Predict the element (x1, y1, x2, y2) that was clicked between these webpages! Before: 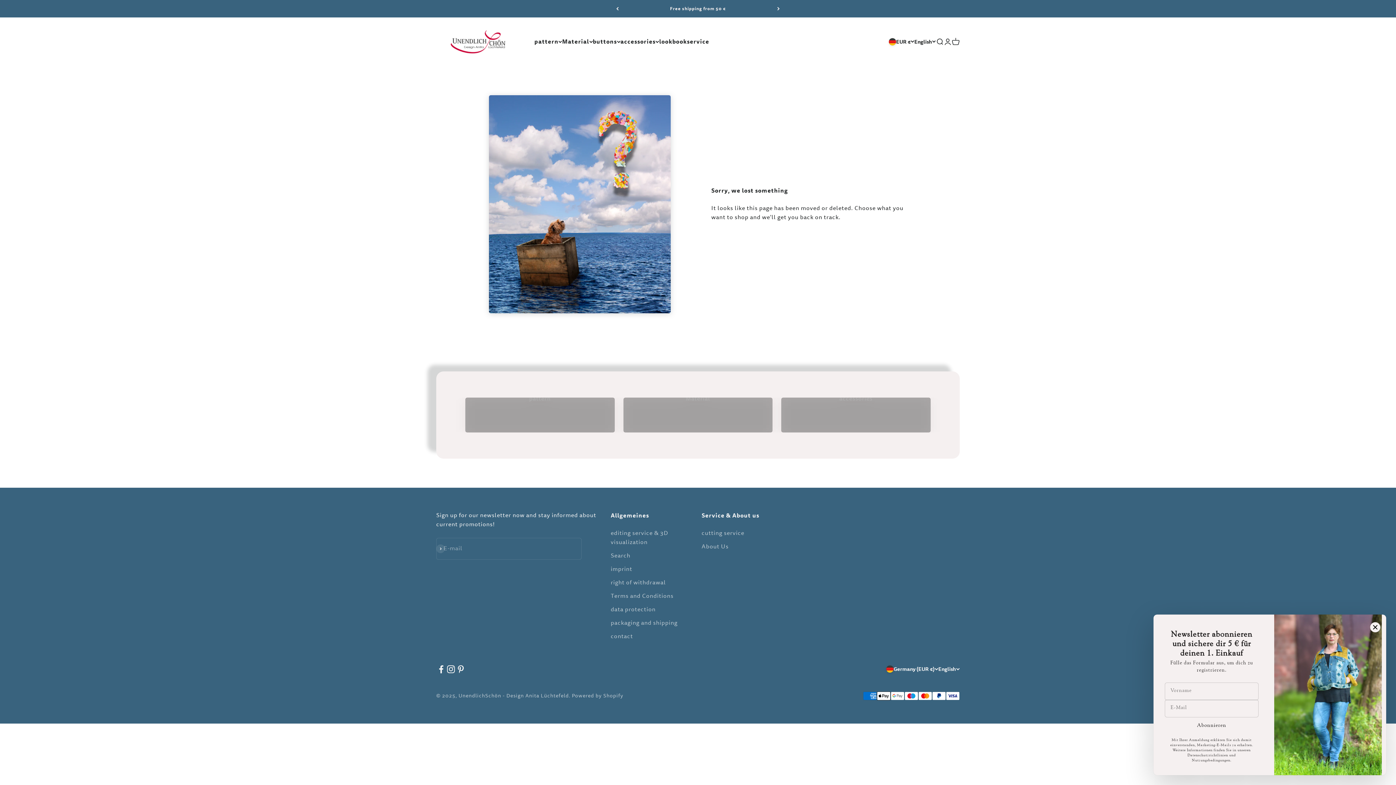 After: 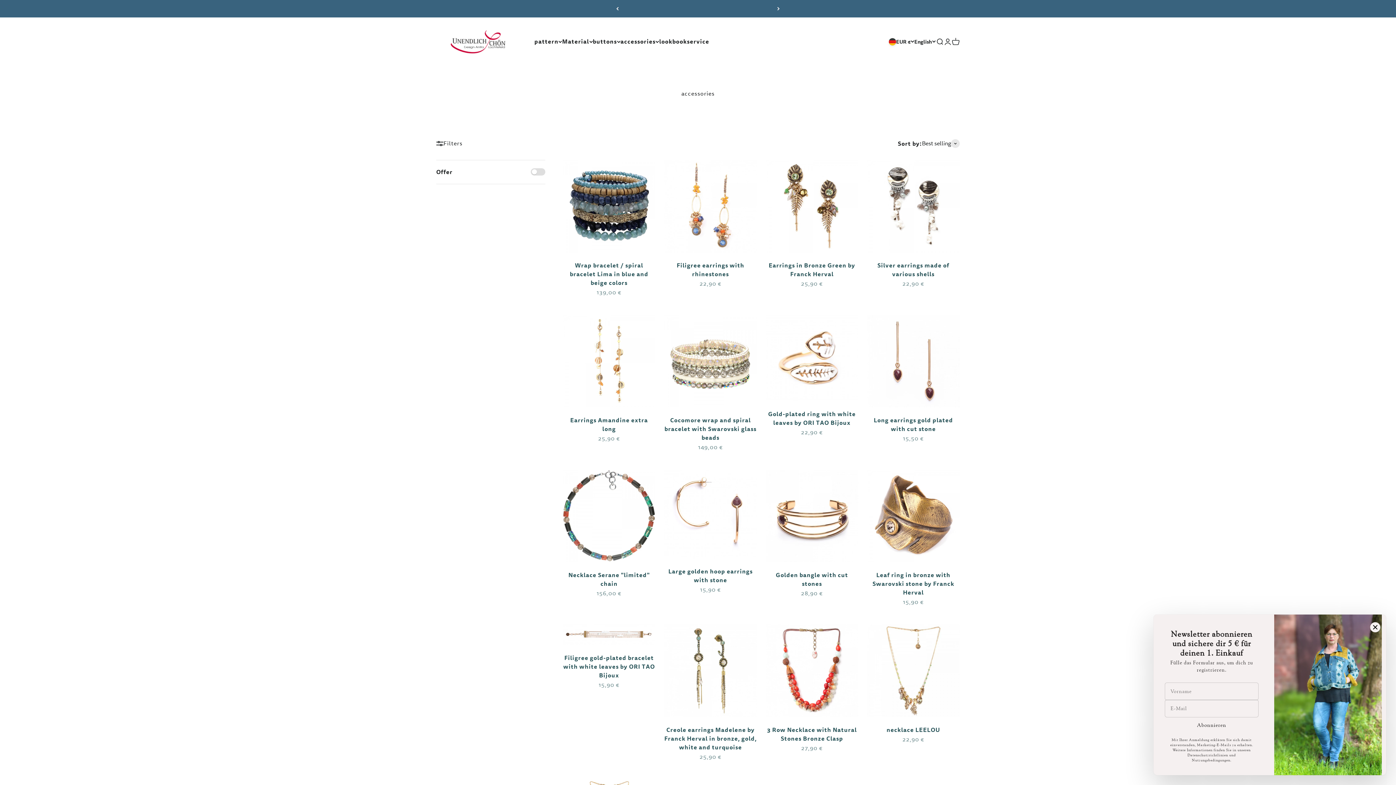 Action: bbox: (781, 397, 930, 432) label: accessories